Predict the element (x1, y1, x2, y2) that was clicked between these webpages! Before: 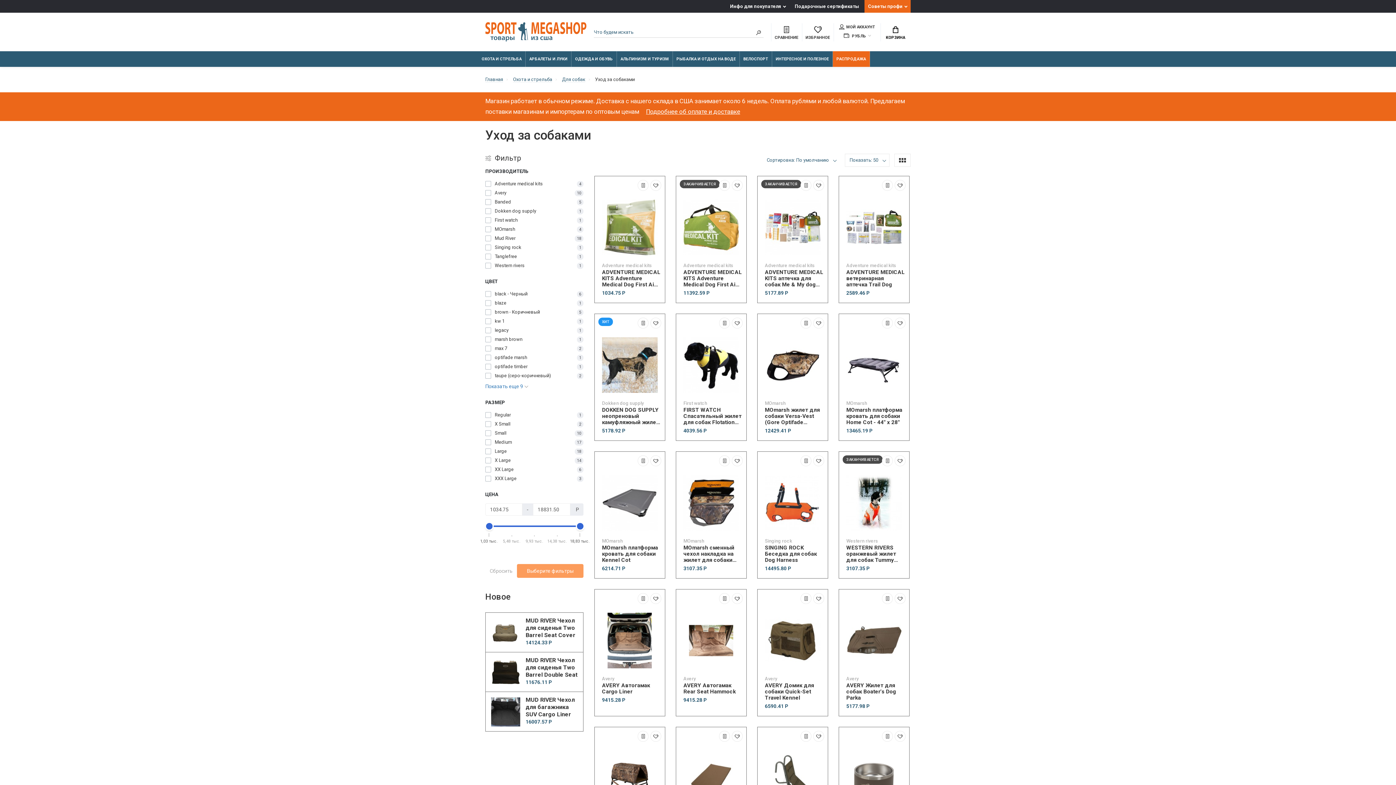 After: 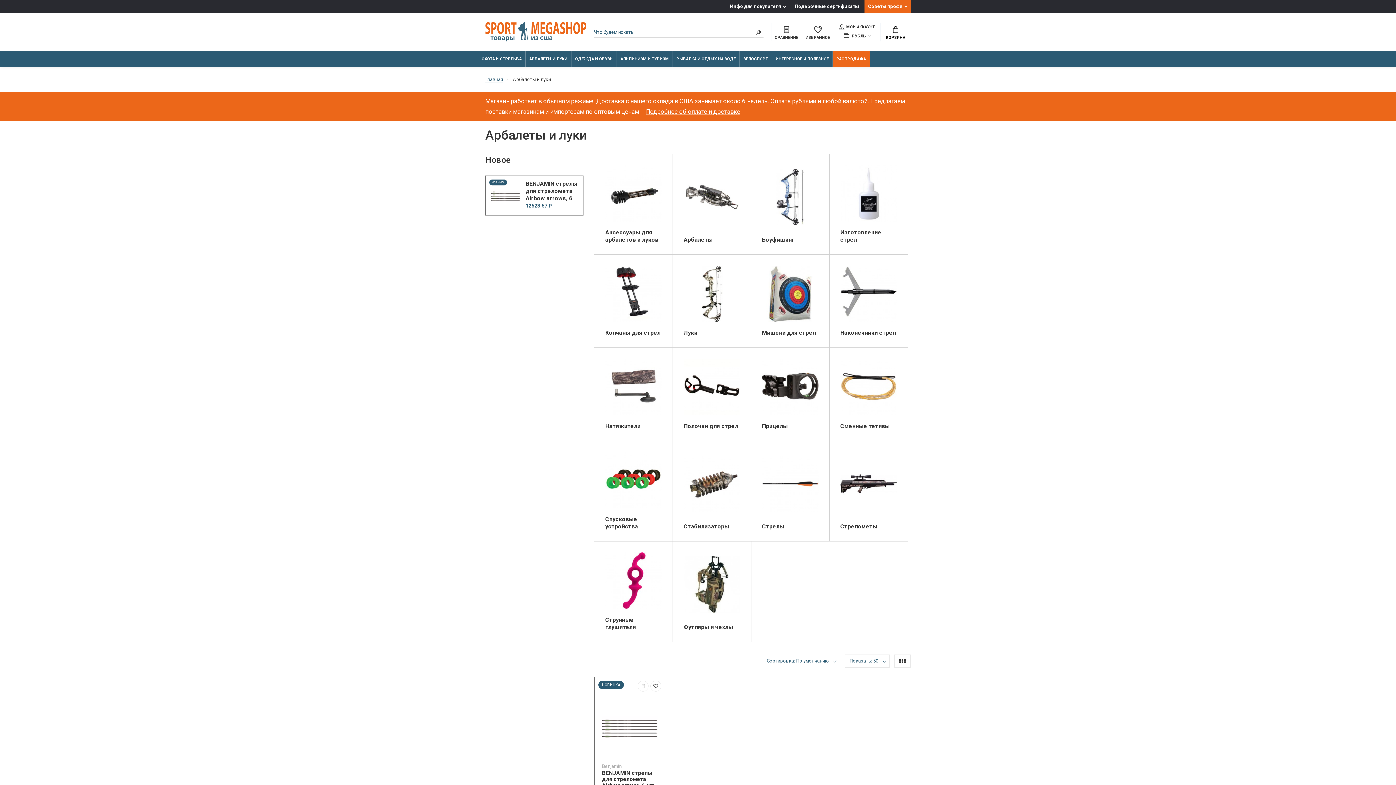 Action: label: АРБАЛЕТЫ И ЛУКИ bbox: (525, 51, 571, 66)